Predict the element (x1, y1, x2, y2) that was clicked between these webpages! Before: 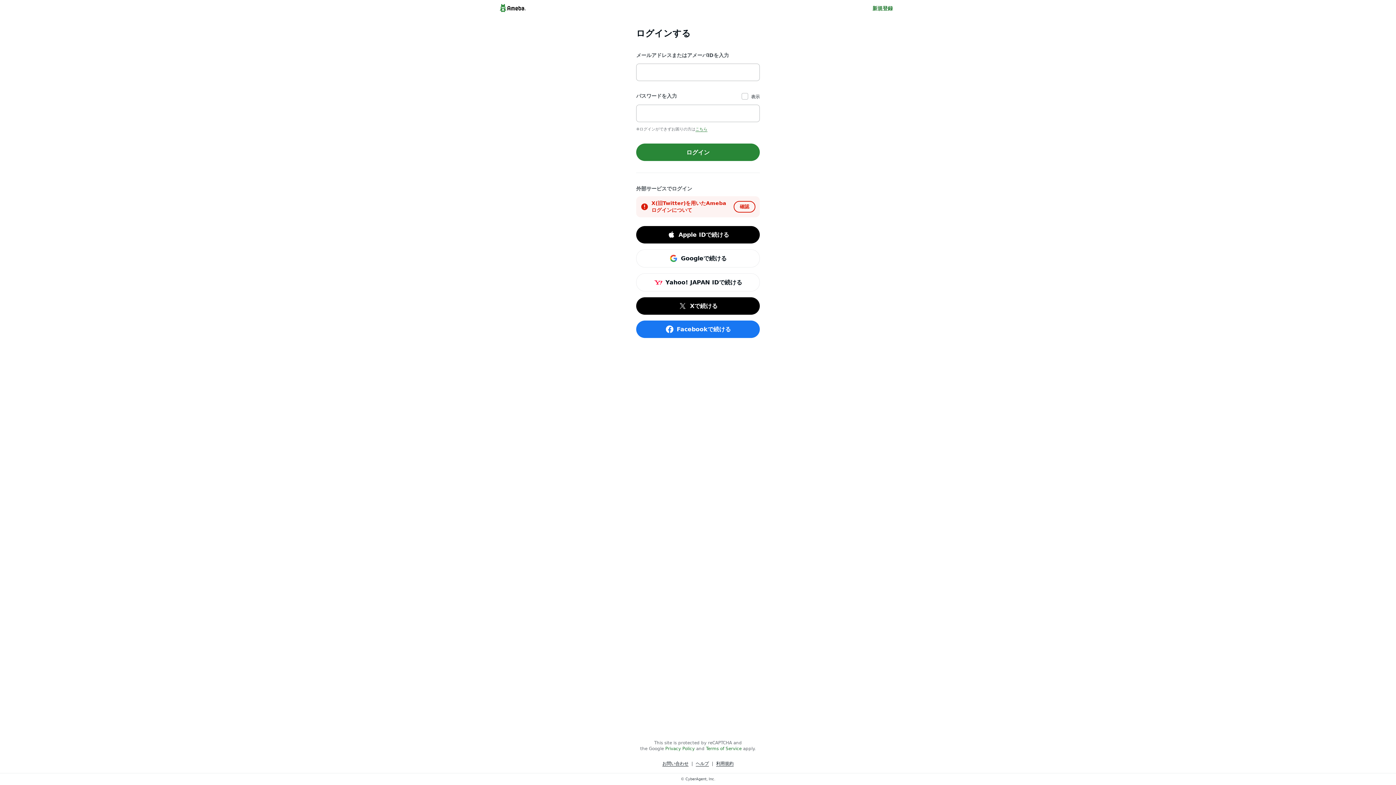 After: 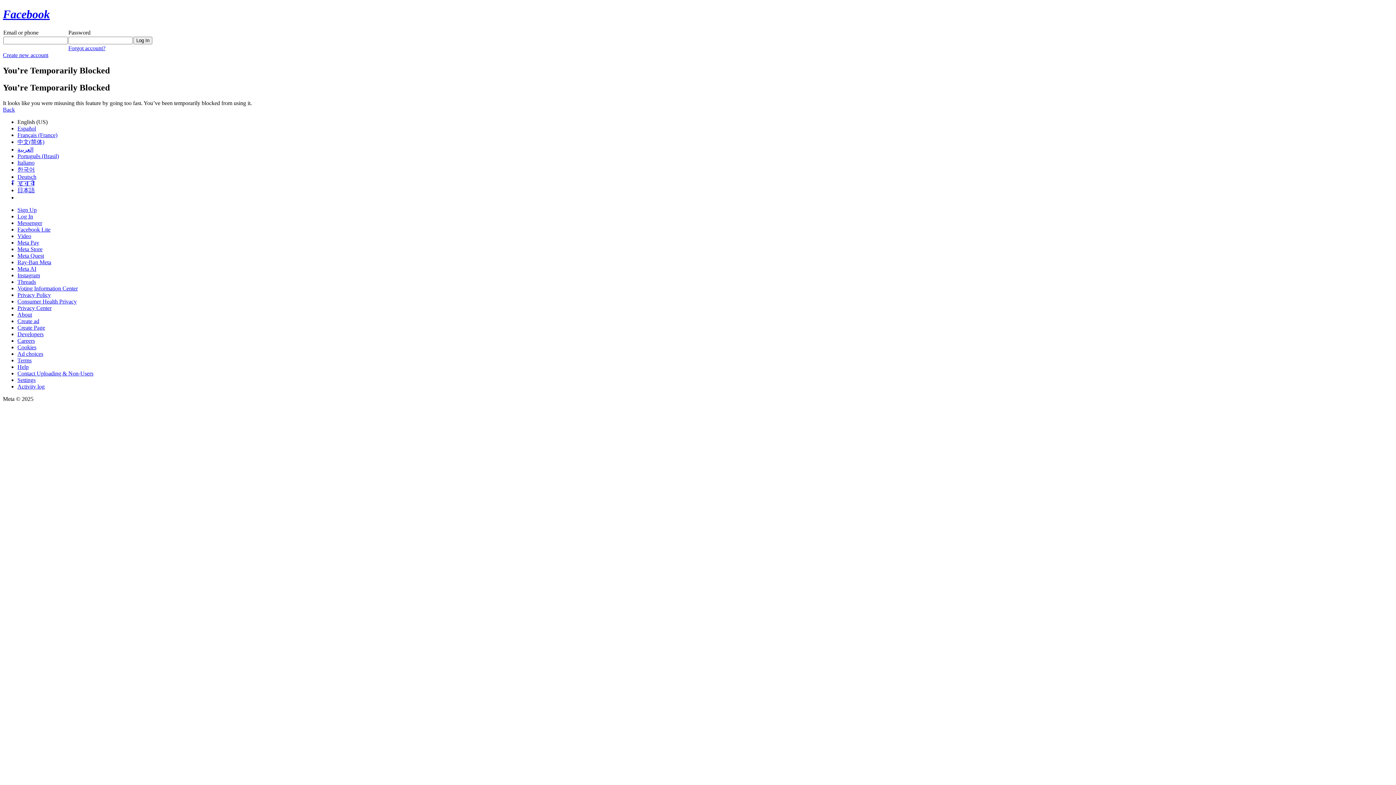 Action: label: Facebookで続ける bbox: (636, 320, 760, 338)